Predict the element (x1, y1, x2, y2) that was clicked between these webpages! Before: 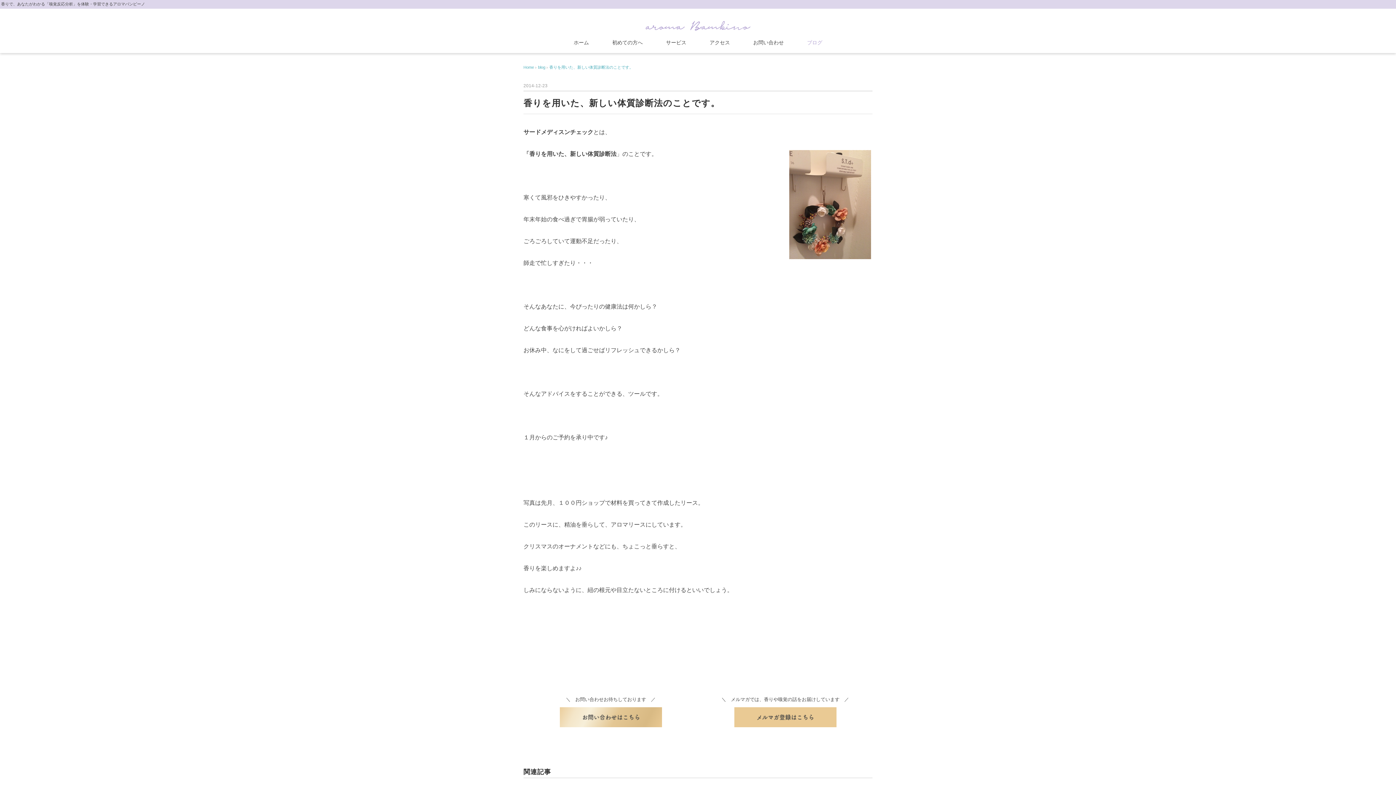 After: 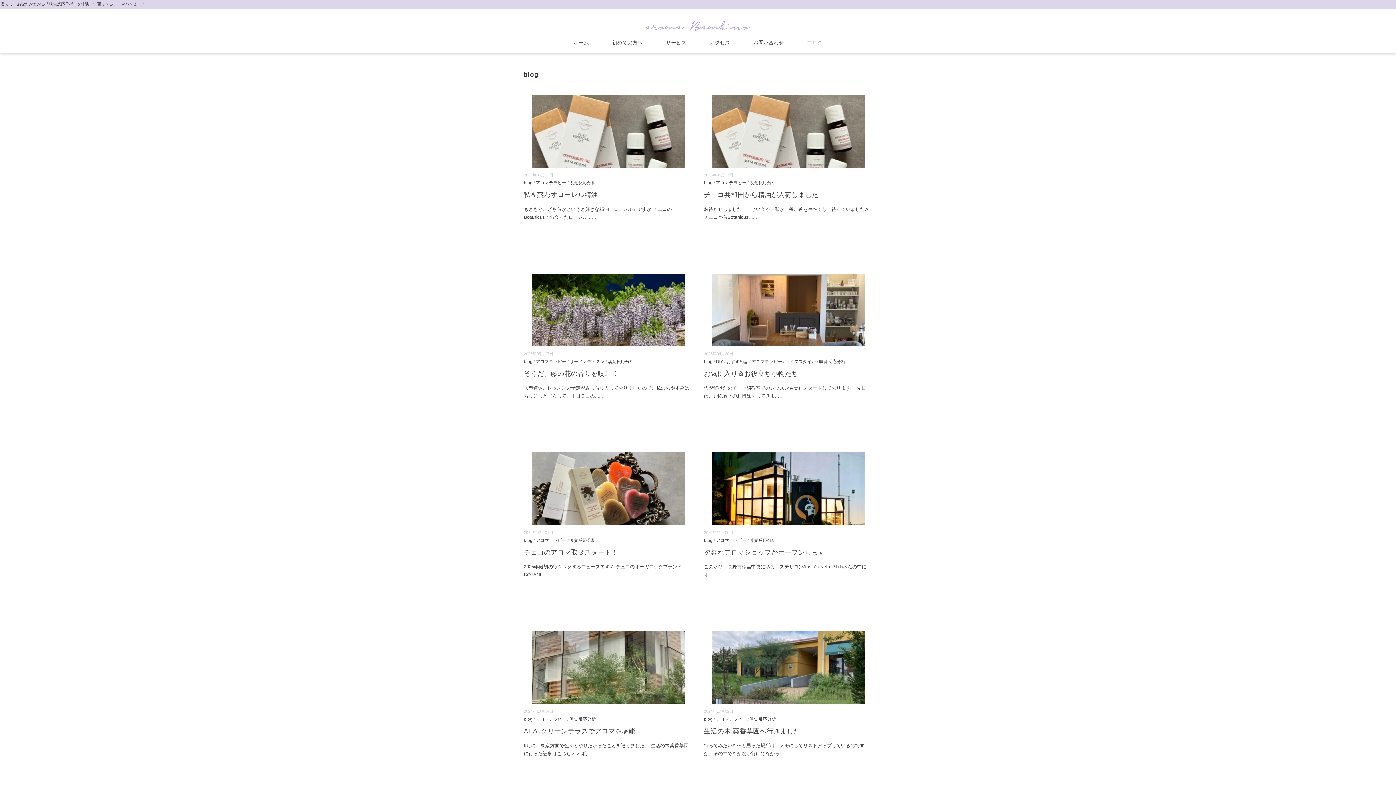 Action: bbox: (796, 34, 833, 50) label: ブログ